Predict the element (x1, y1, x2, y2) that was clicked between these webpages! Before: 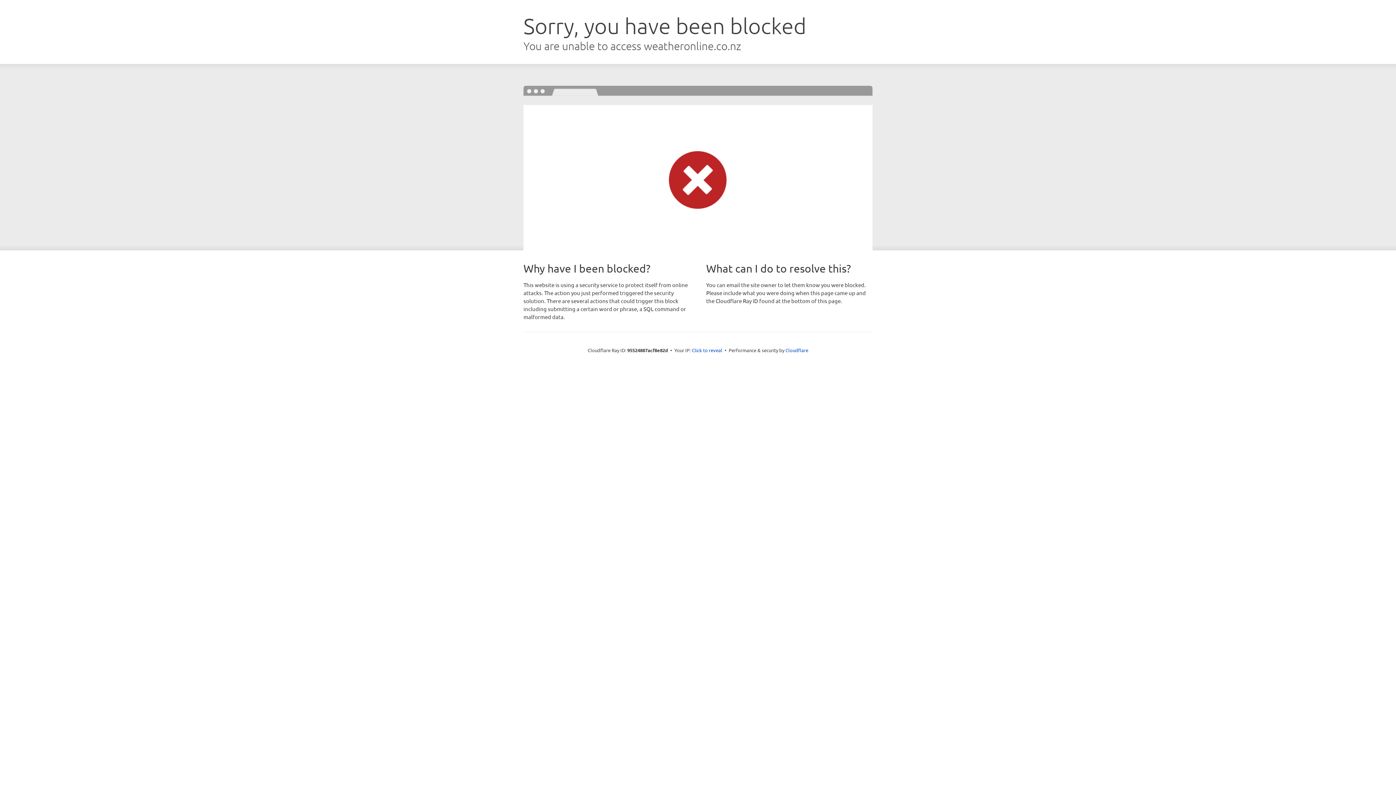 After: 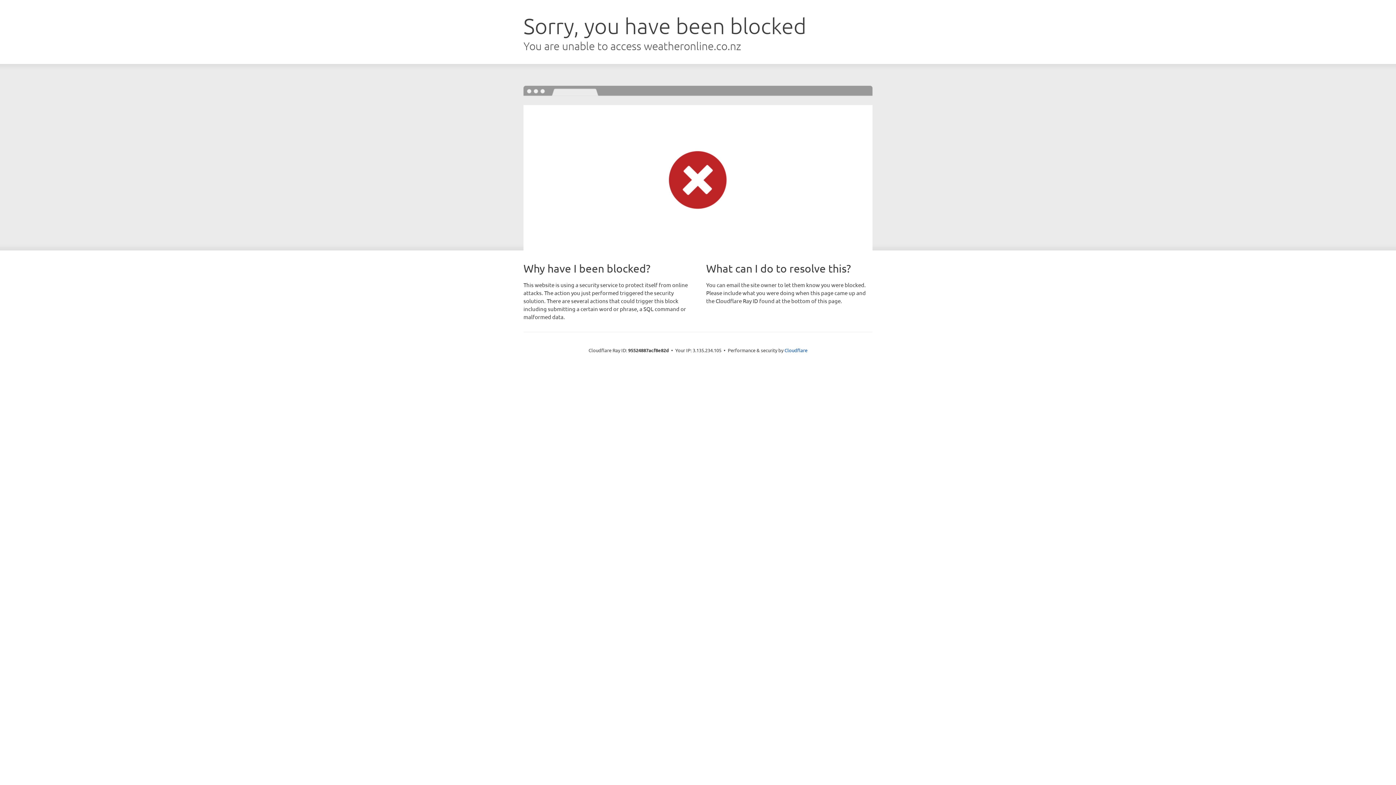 Action: bbox: (692, 346, 722, 353) label: Click to reveal